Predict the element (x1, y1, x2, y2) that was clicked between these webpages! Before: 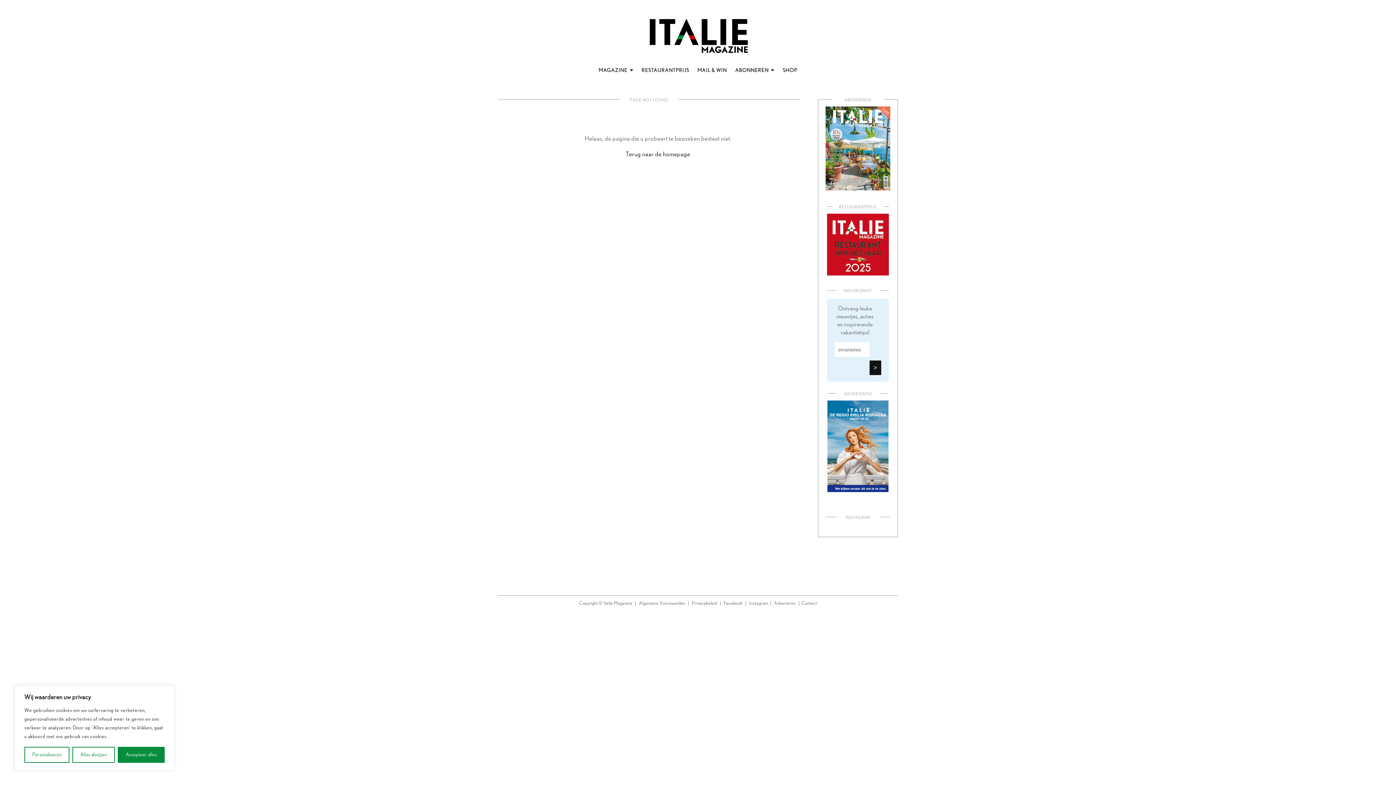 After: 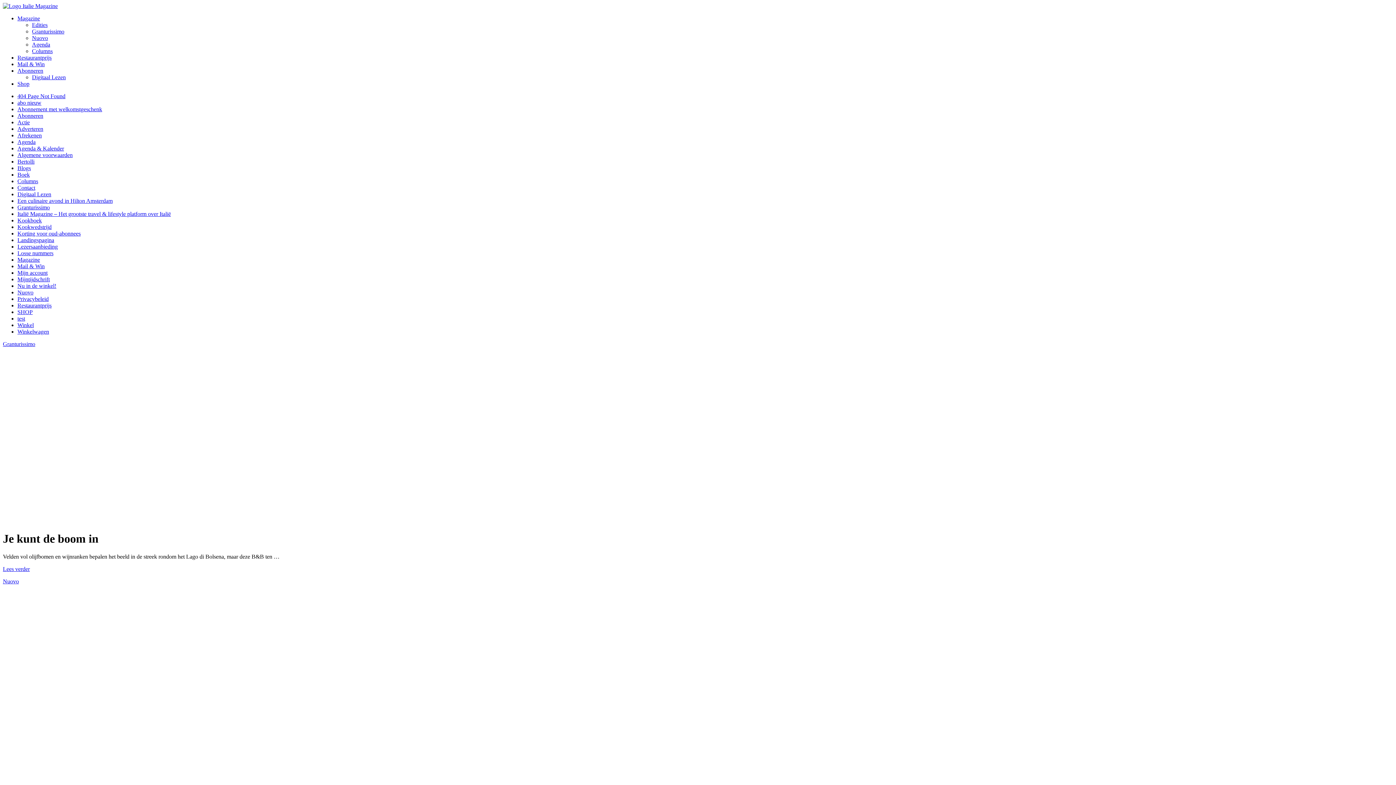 Action: label: Terug naar de homepage bbox: (626, 151, 690, 157)